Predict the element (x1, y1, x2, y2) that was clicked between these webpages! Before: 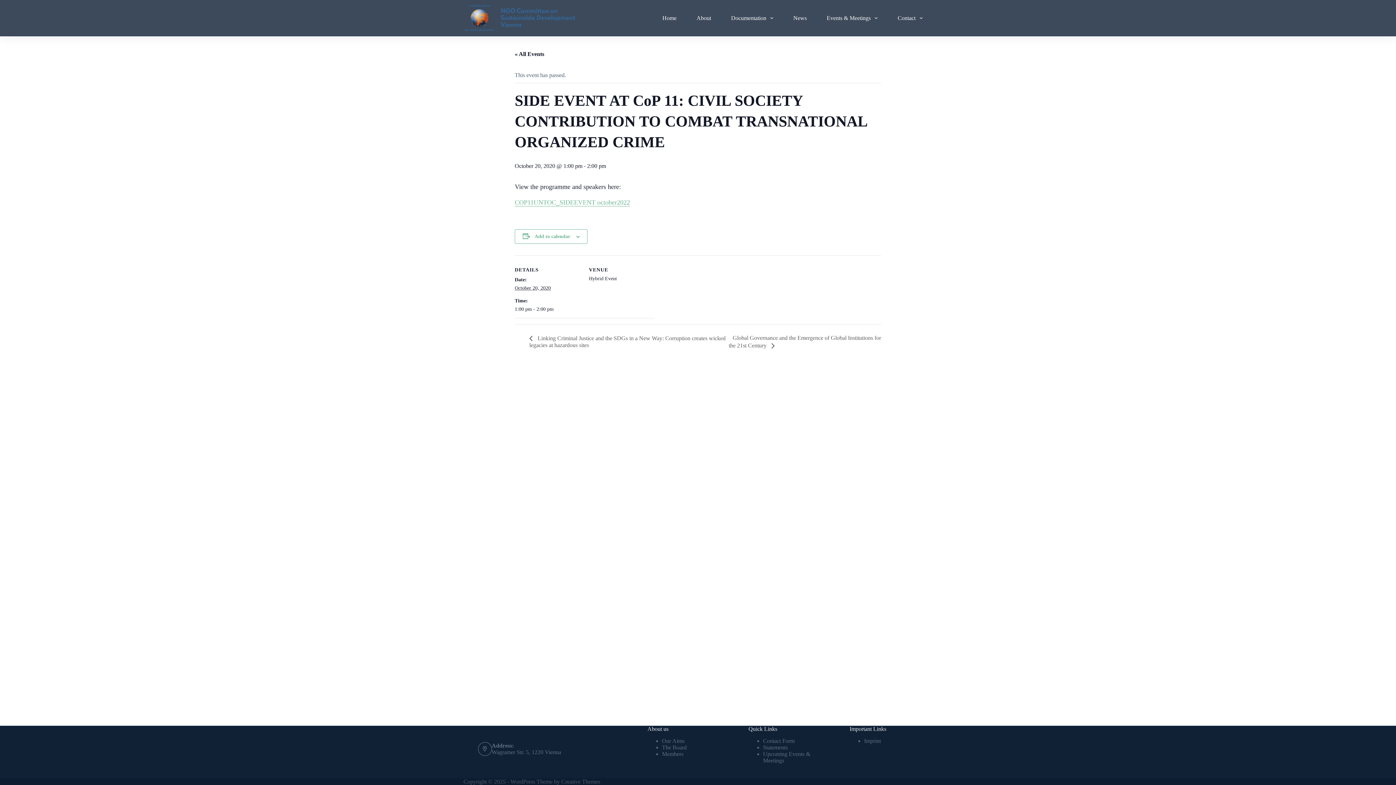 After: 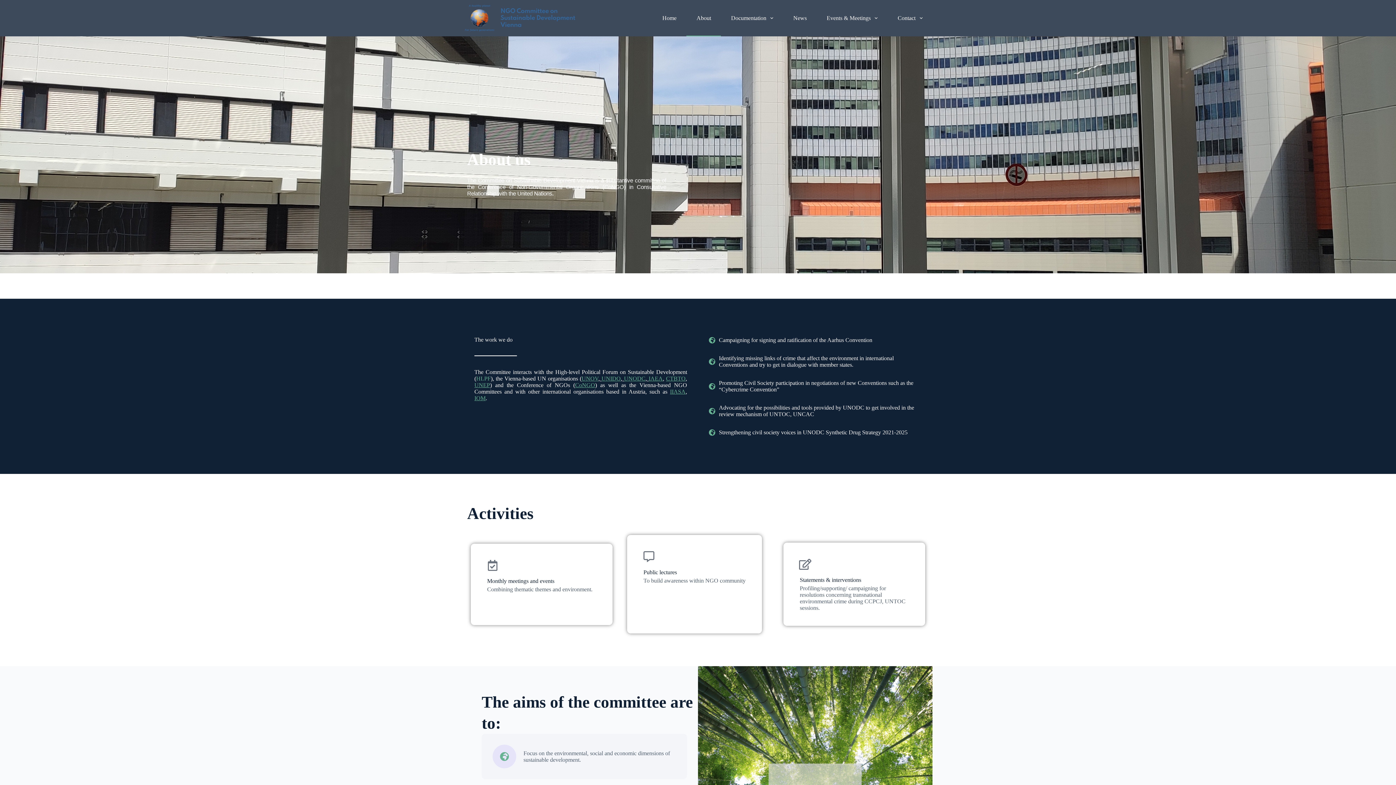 Action: bbox: (686, 0, 721, 36) label: About